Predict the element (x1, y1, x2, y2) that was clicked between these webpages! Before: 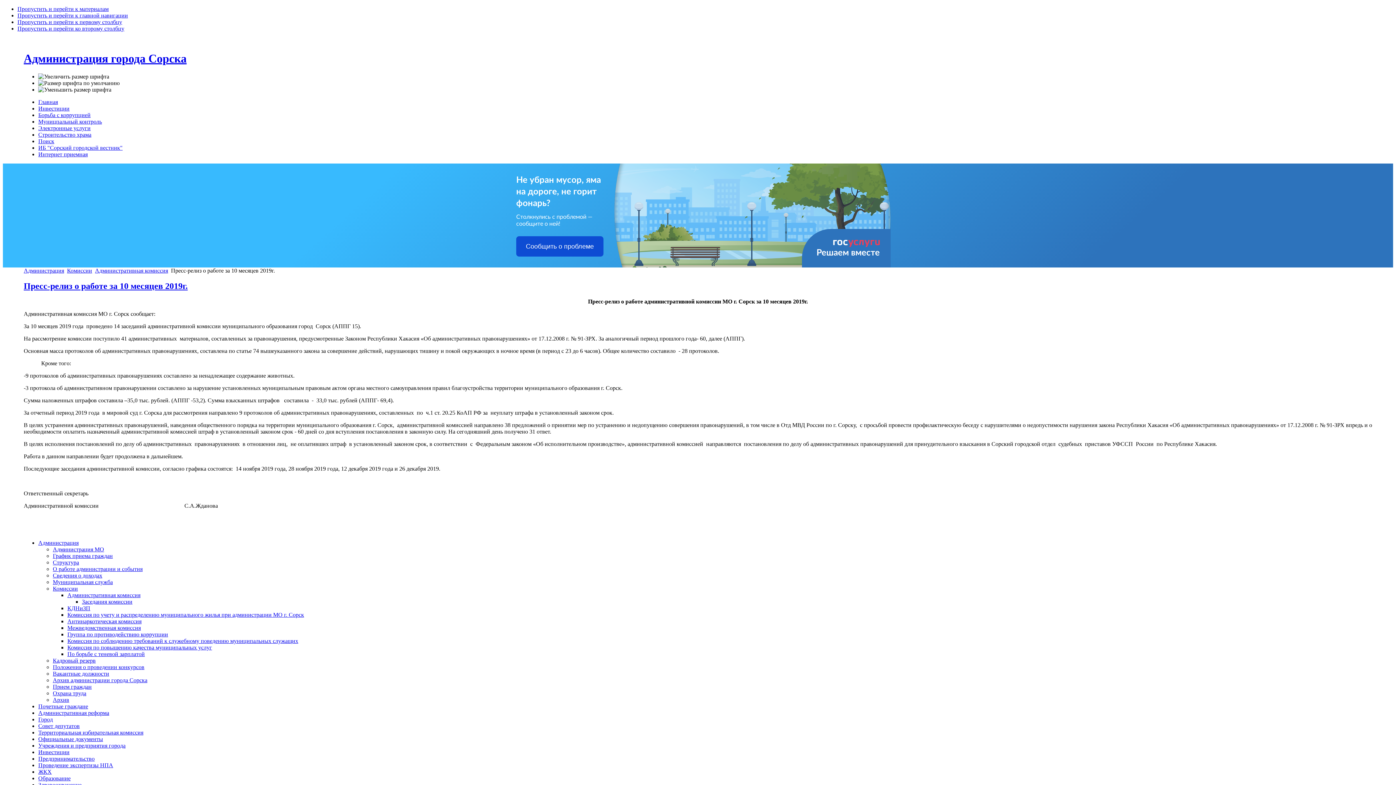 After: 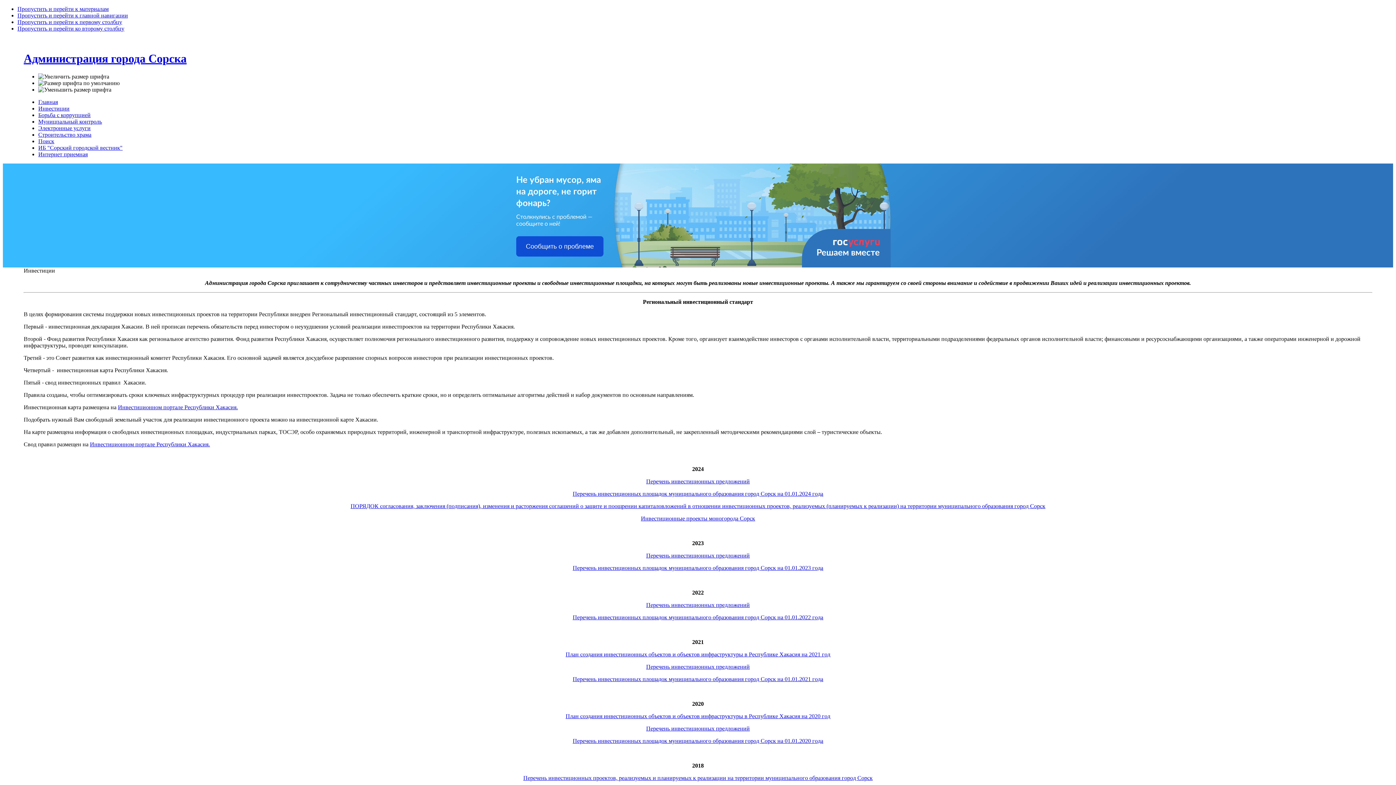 Action: label: Инвестиции bbox: (38, 105, 69, 111)